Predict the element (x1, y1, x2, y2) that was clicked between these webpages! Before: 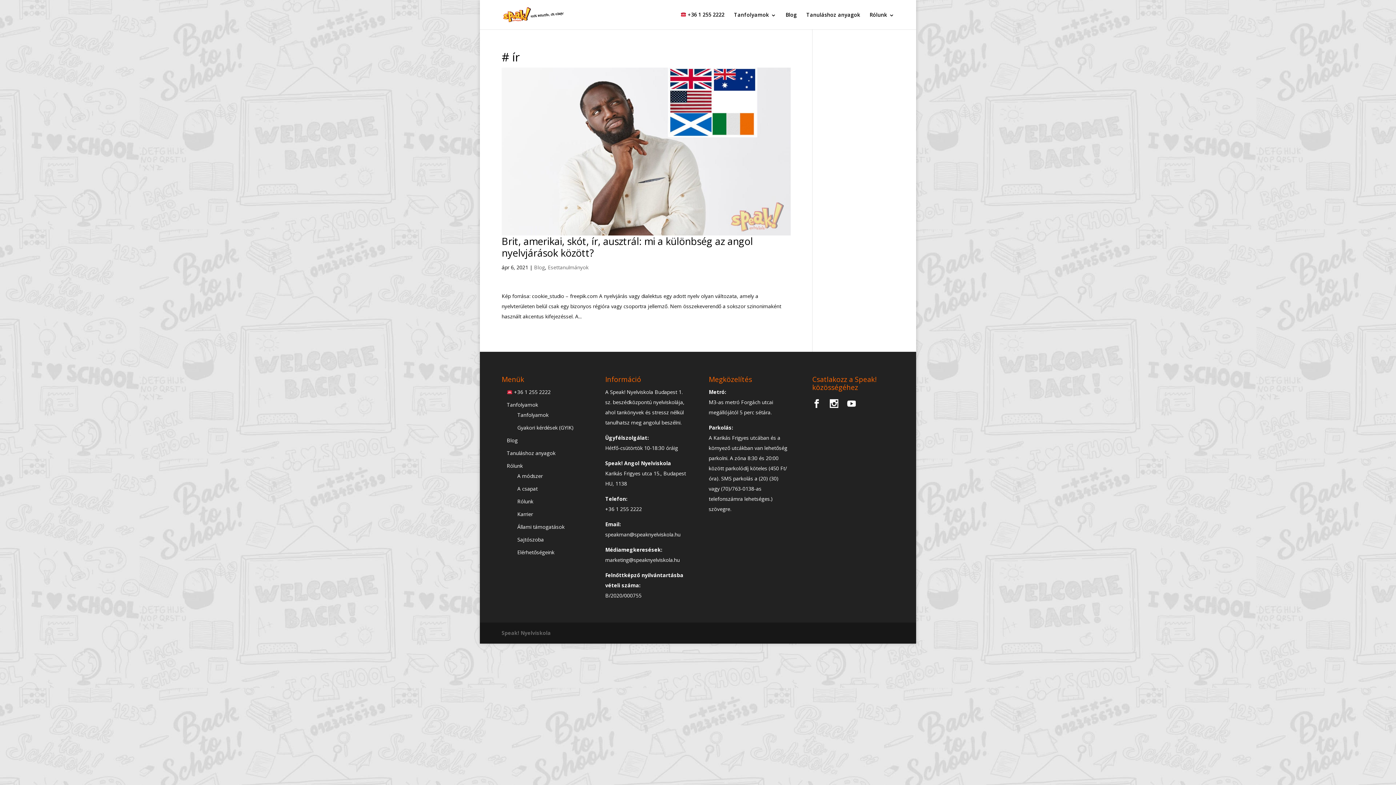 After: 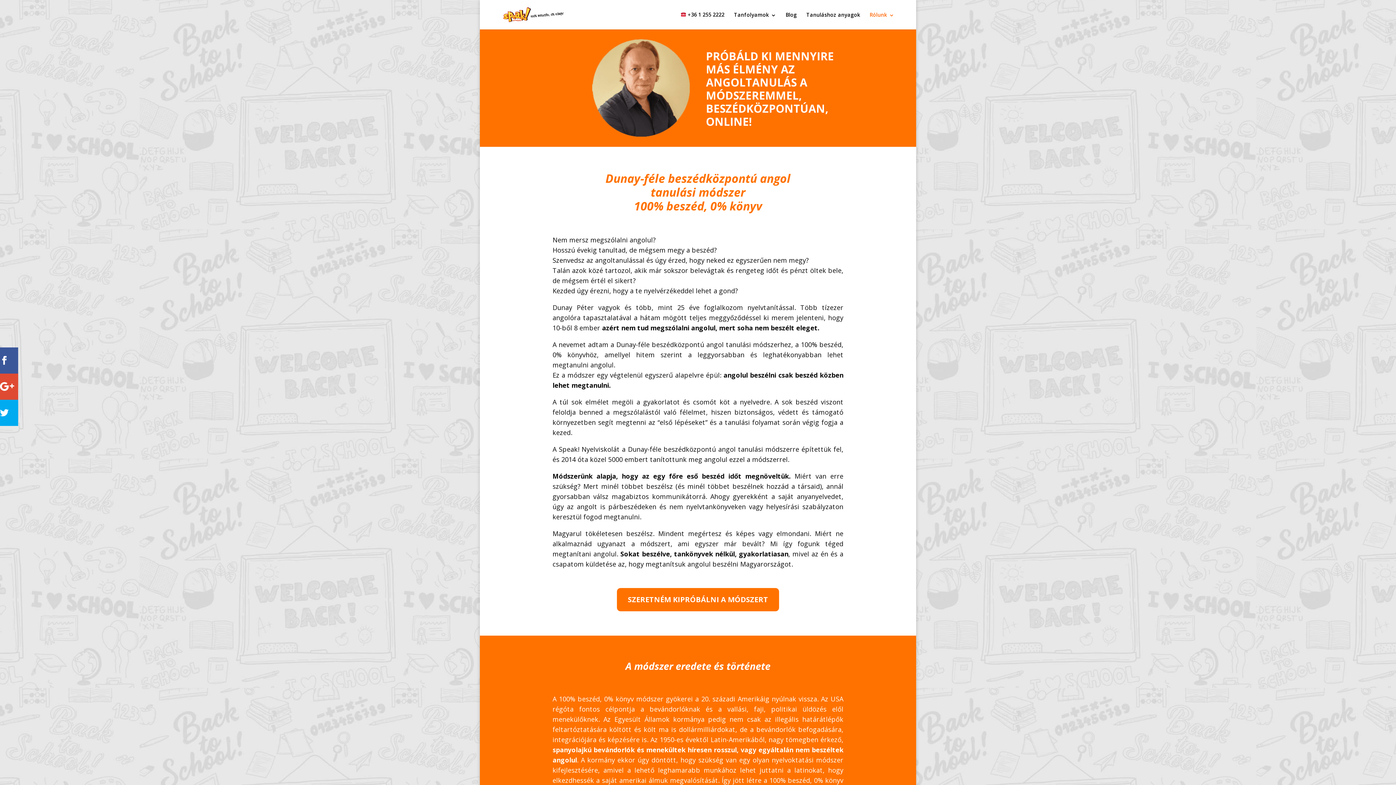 Action: bbox: (517, 472, 542, 479) label: A módszer